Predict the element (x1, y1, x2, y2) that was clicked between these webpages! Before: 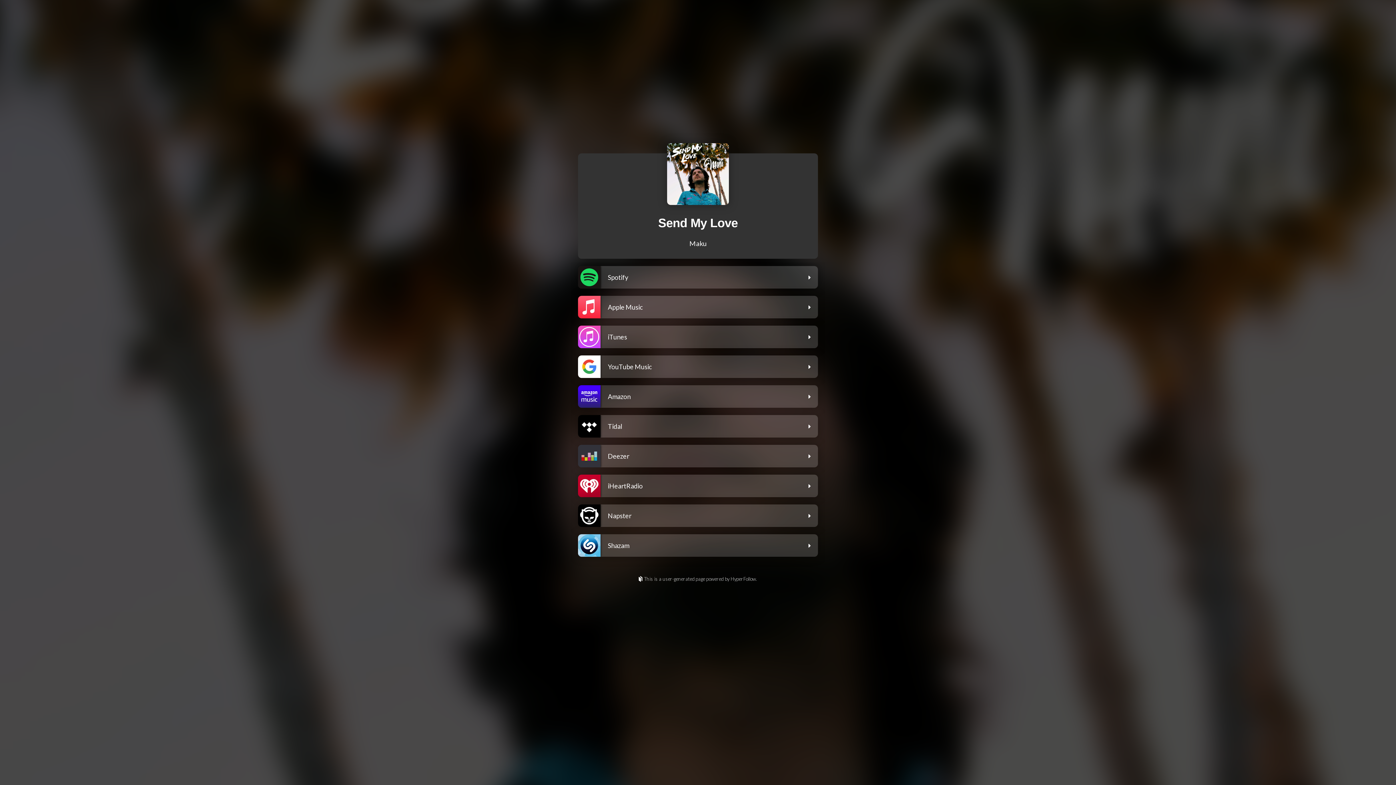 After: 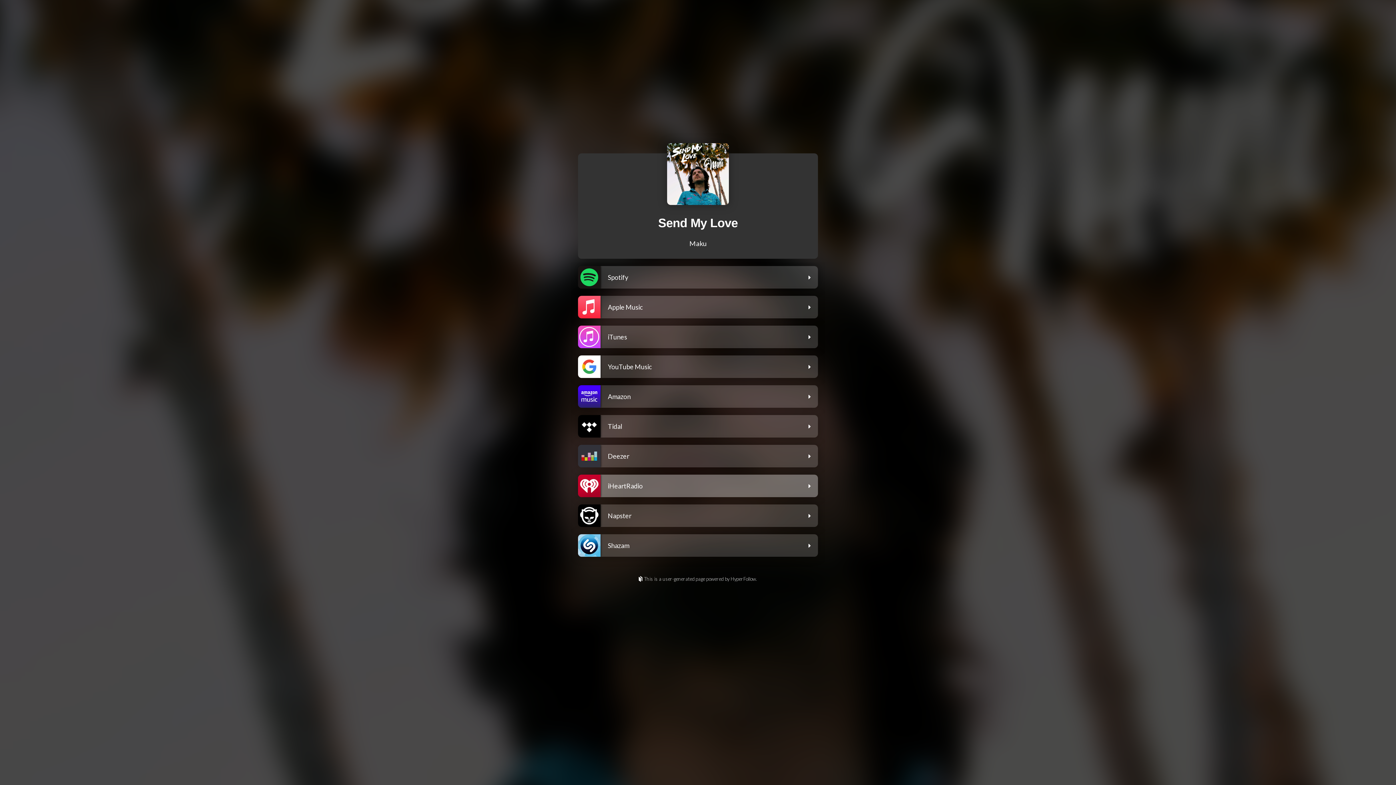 Action: bbox: (578, 475, 818, 501) label: iHeartRadio